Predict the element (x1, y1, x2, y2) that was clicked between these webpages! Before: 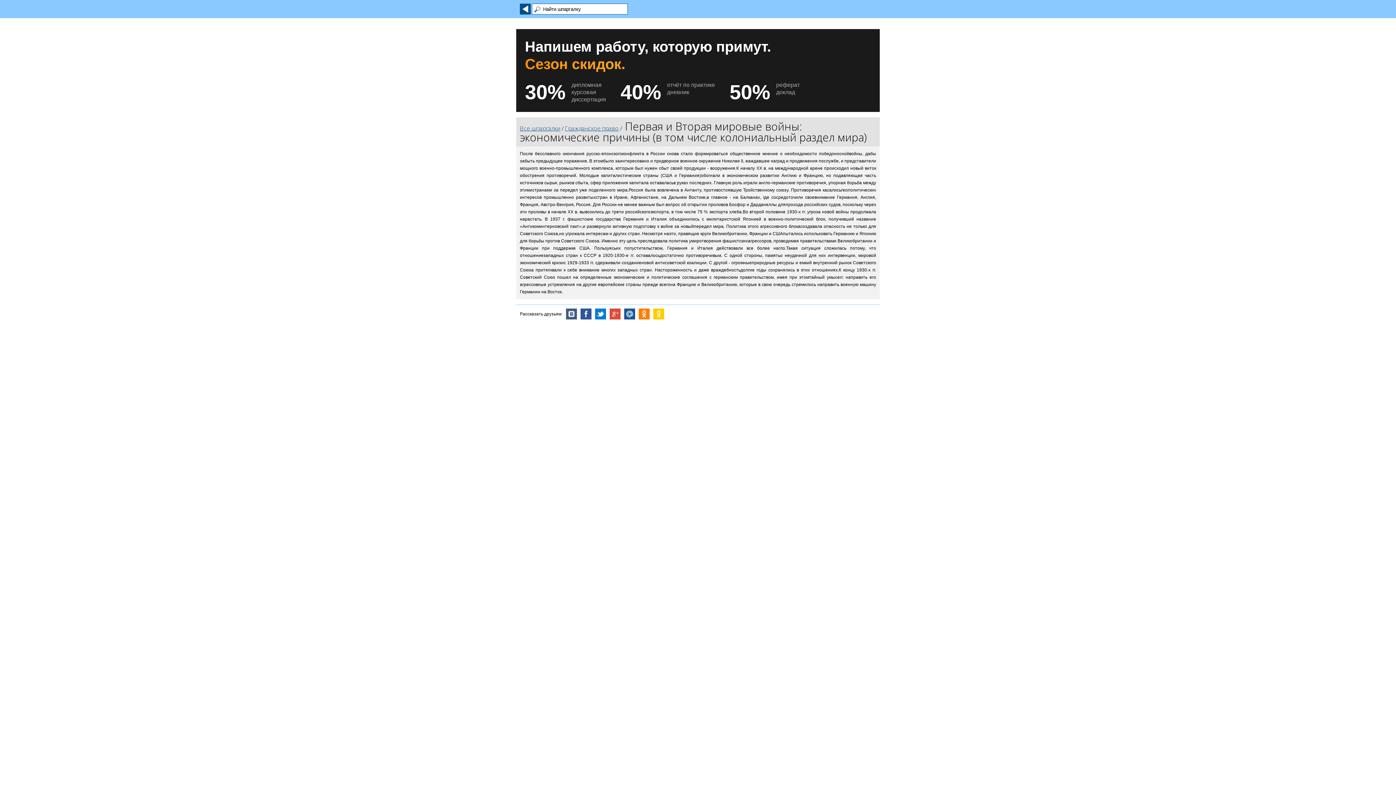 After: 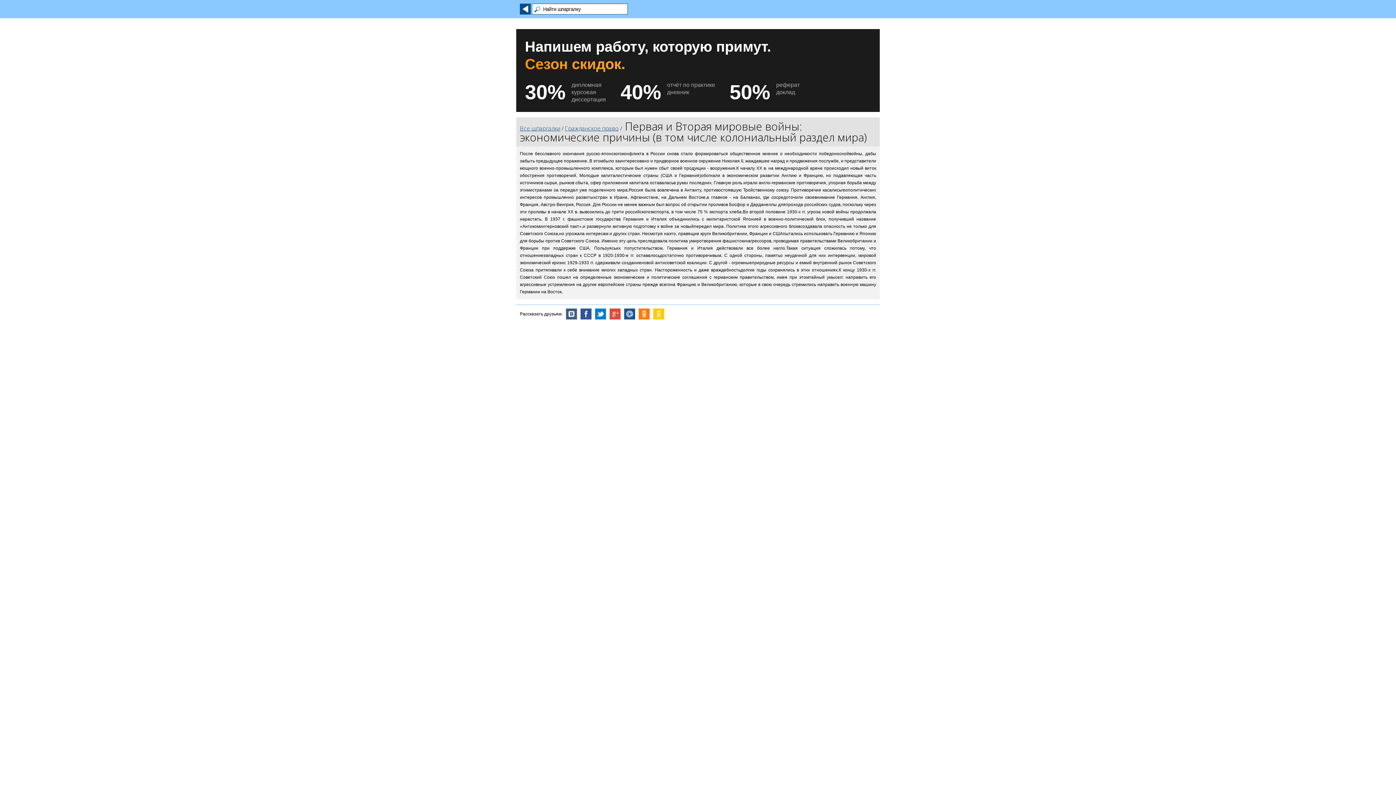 Action: bbox: (653, 308, 664, 319)